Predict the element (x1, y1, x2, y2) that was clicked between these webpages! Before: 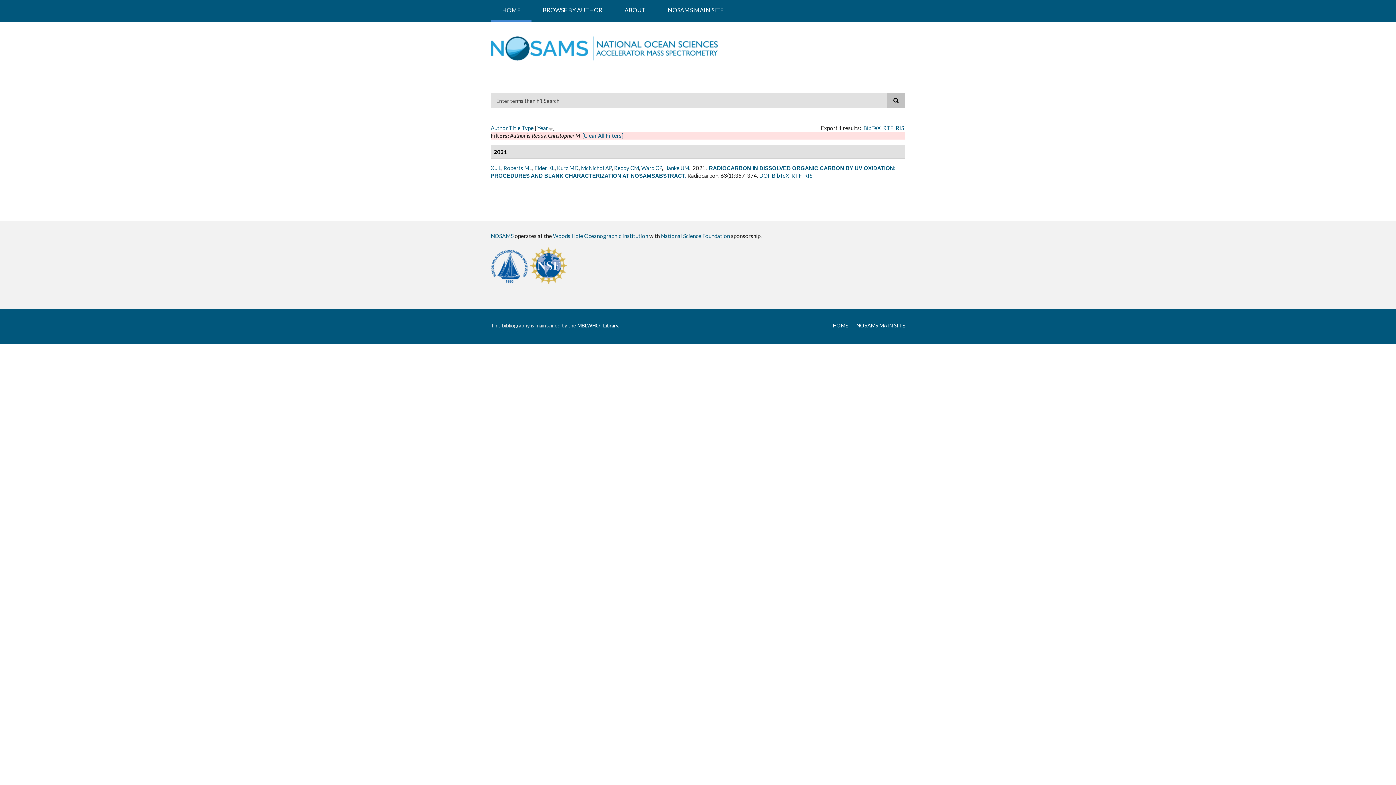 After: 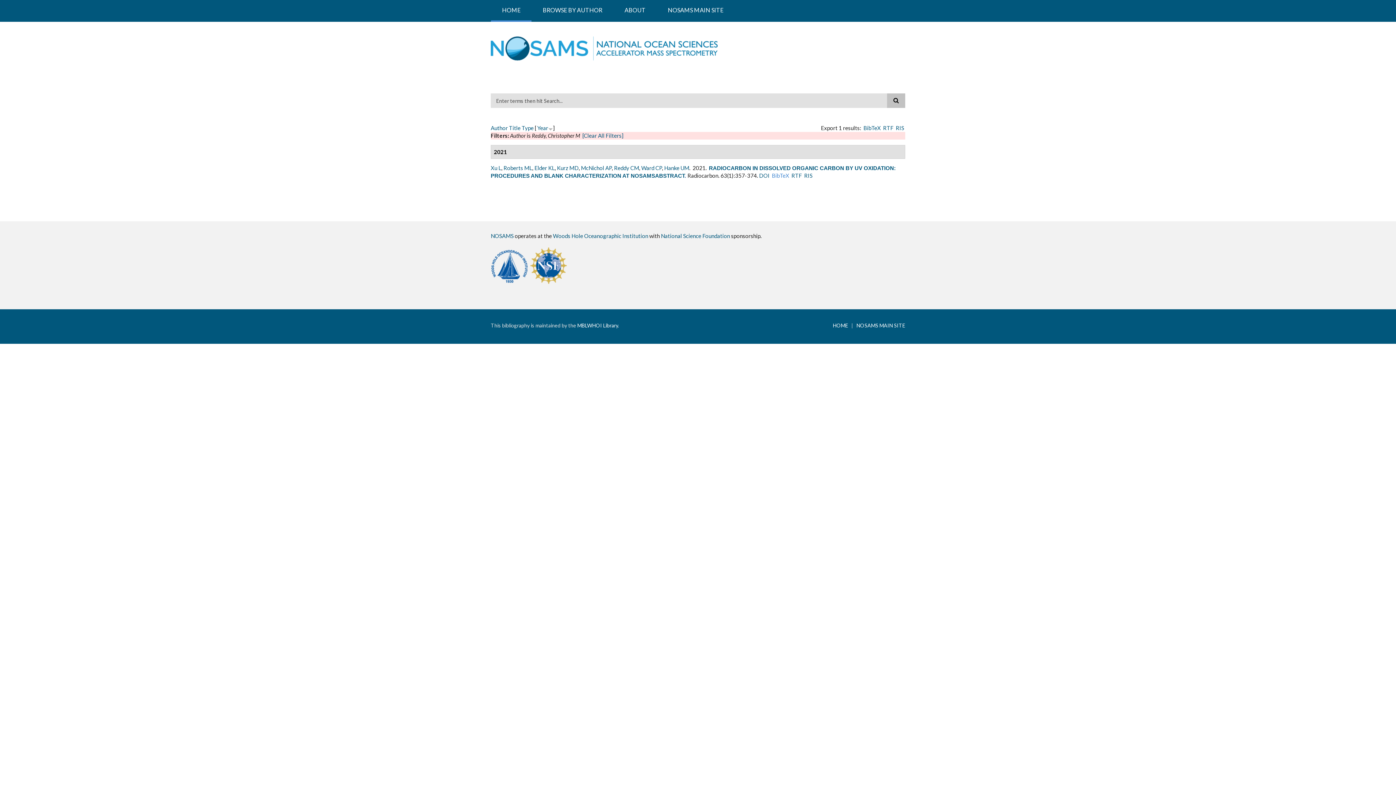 Action: label: BibTeX bbox: (772, 172, 789, 178)